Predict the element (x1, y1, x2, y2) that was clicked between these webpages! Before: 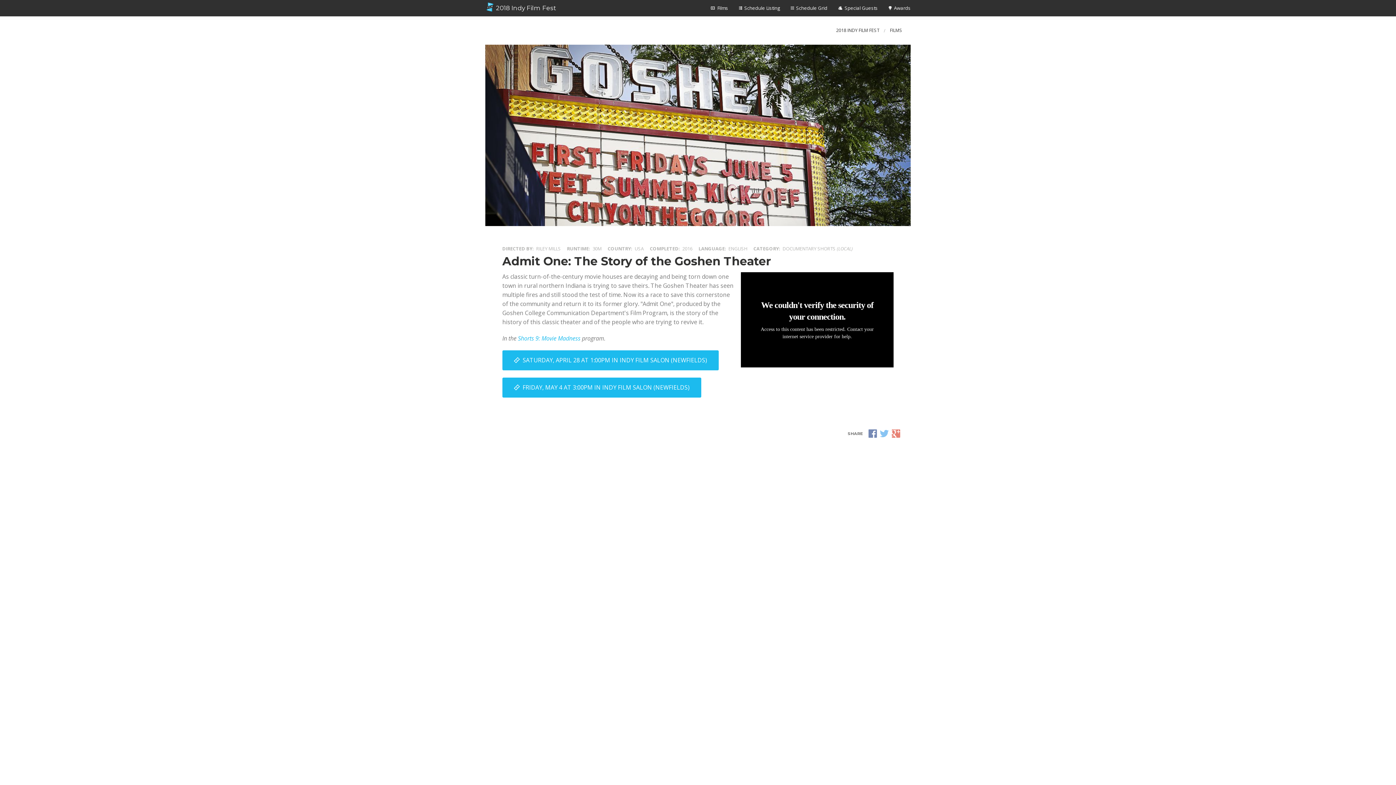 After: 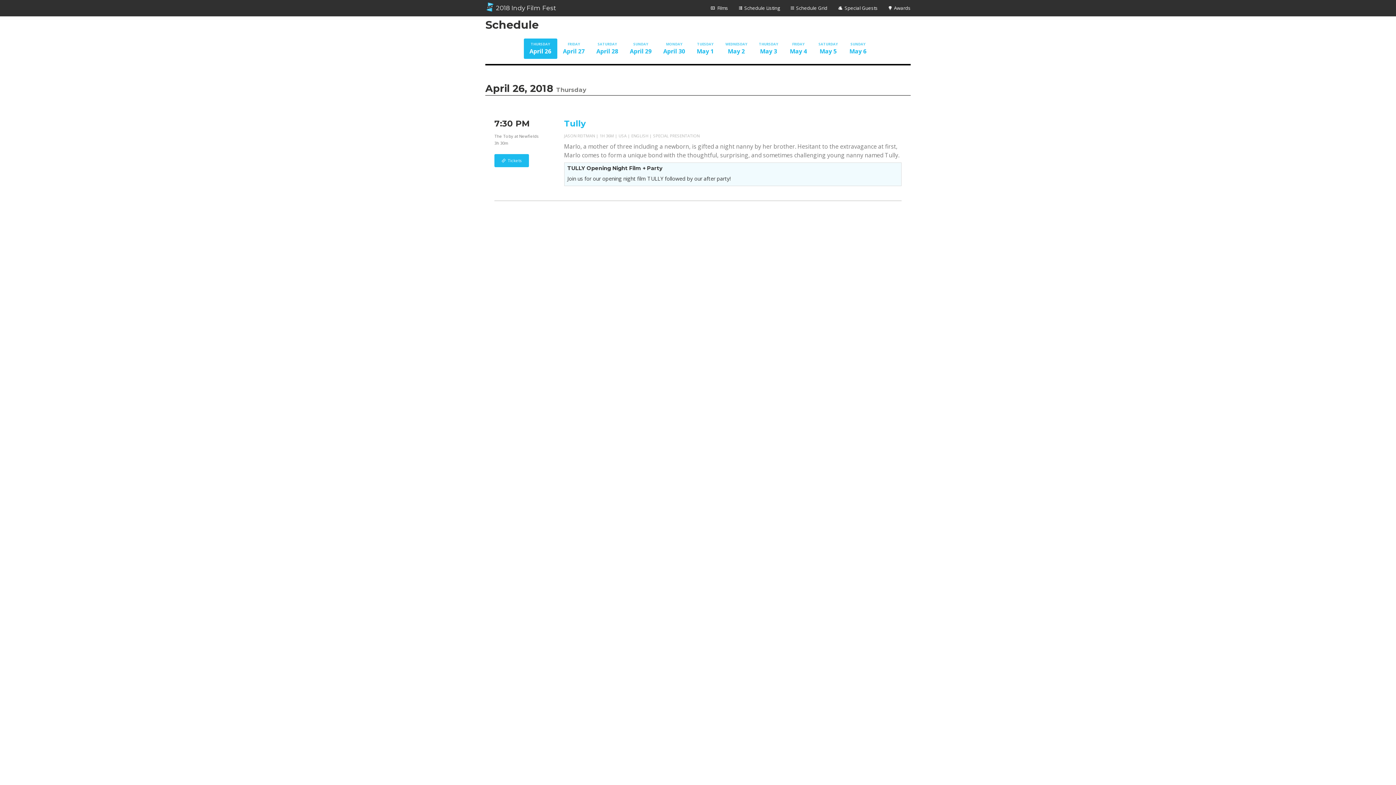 Action: bbox: (733, 0, 785, 16) label: Schedule Listing